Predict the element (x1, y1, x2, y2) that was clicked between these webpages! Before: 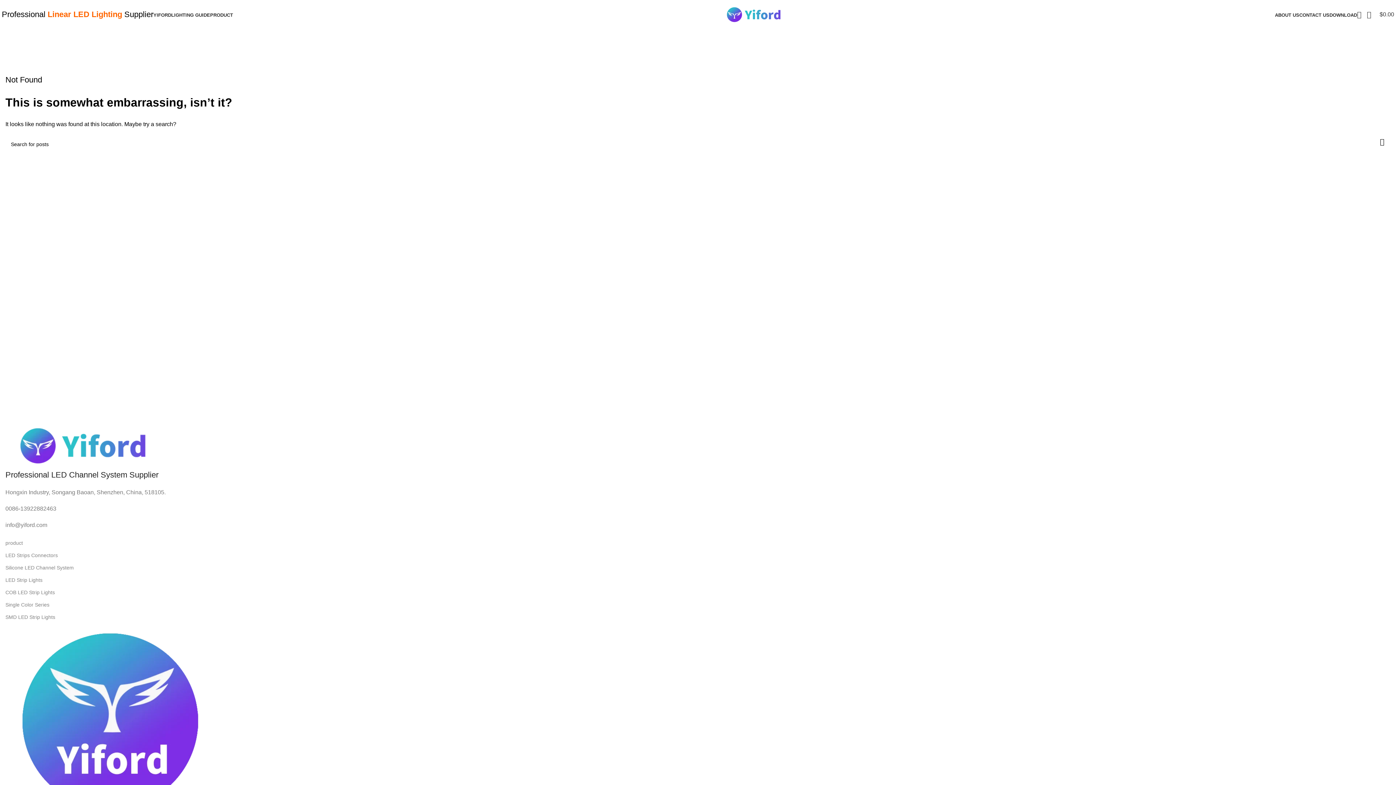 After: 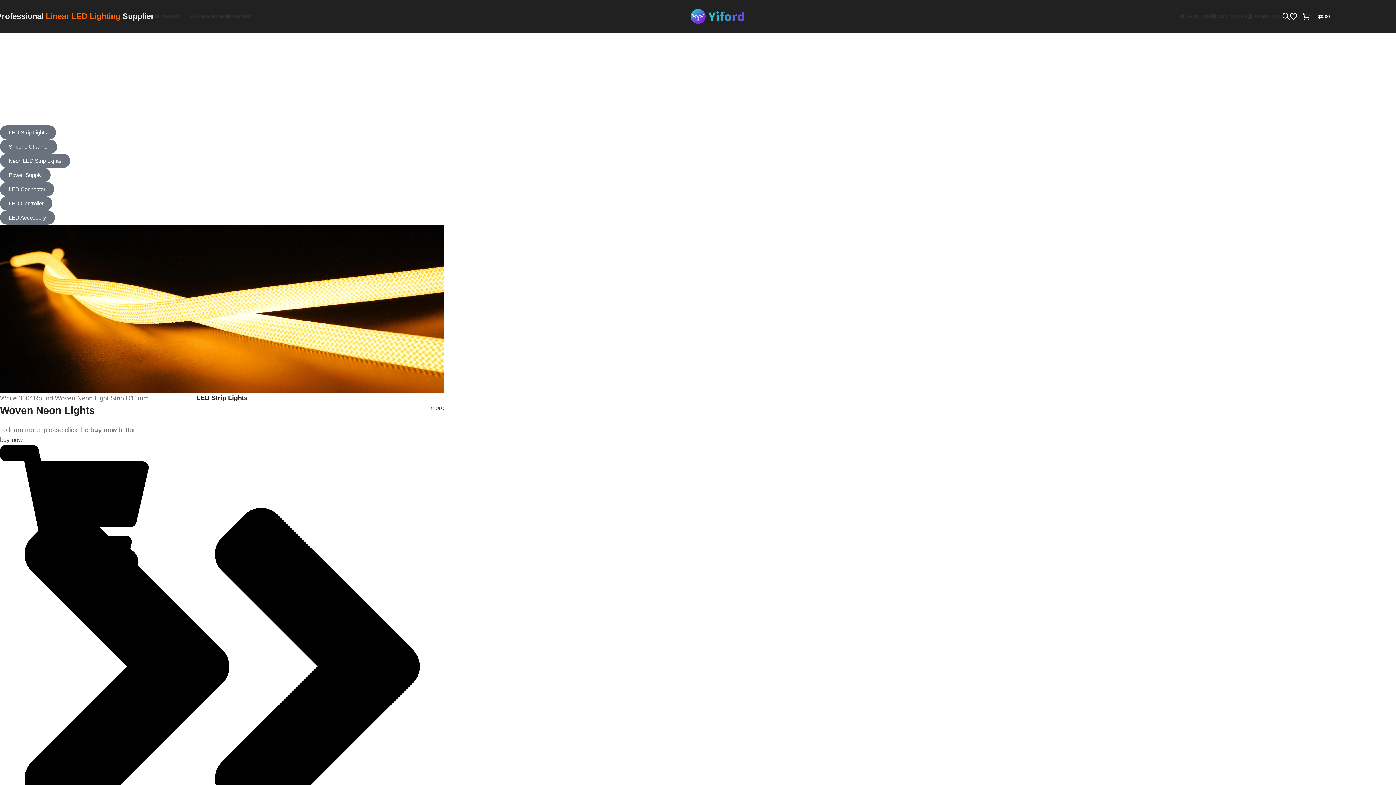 Action: bbox: (210, 12, 233, 17) label: PRODUCT